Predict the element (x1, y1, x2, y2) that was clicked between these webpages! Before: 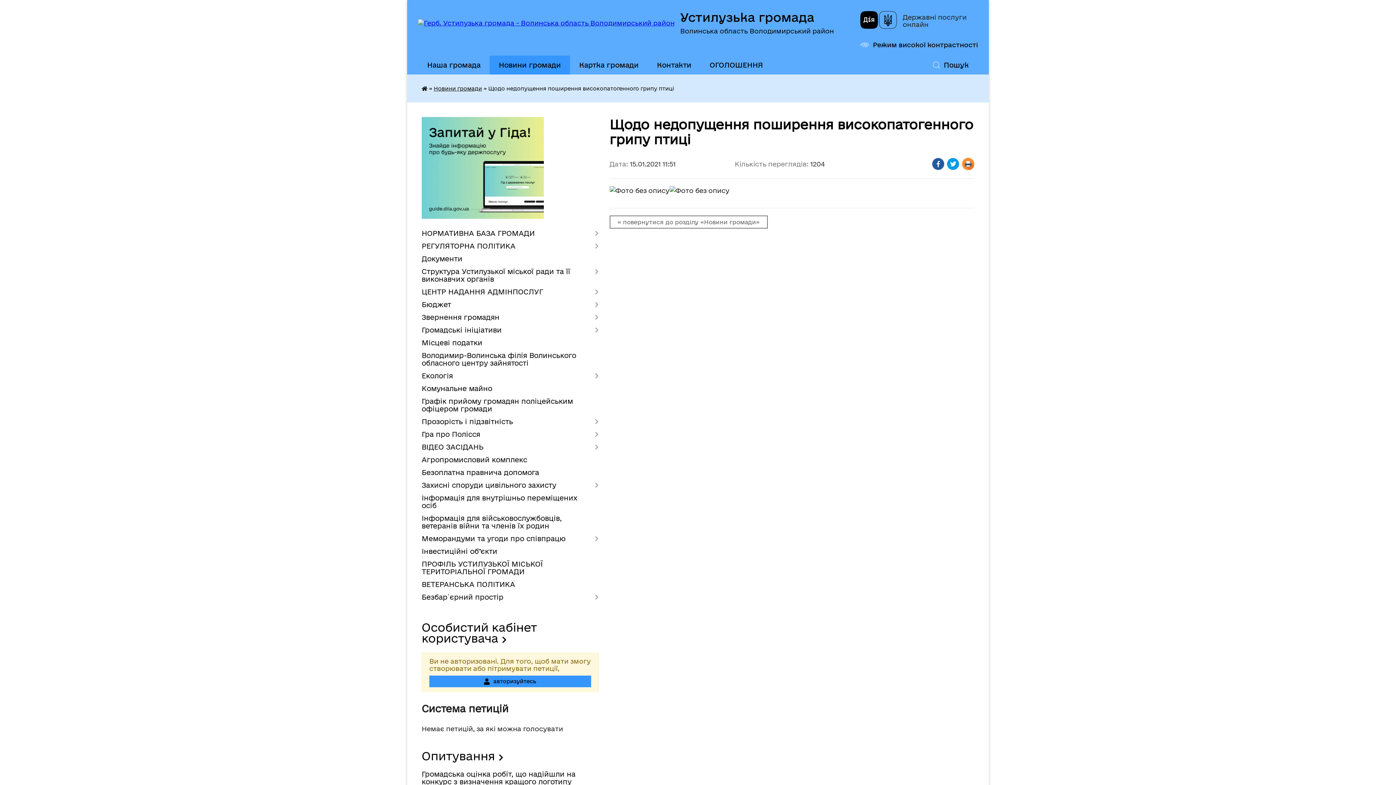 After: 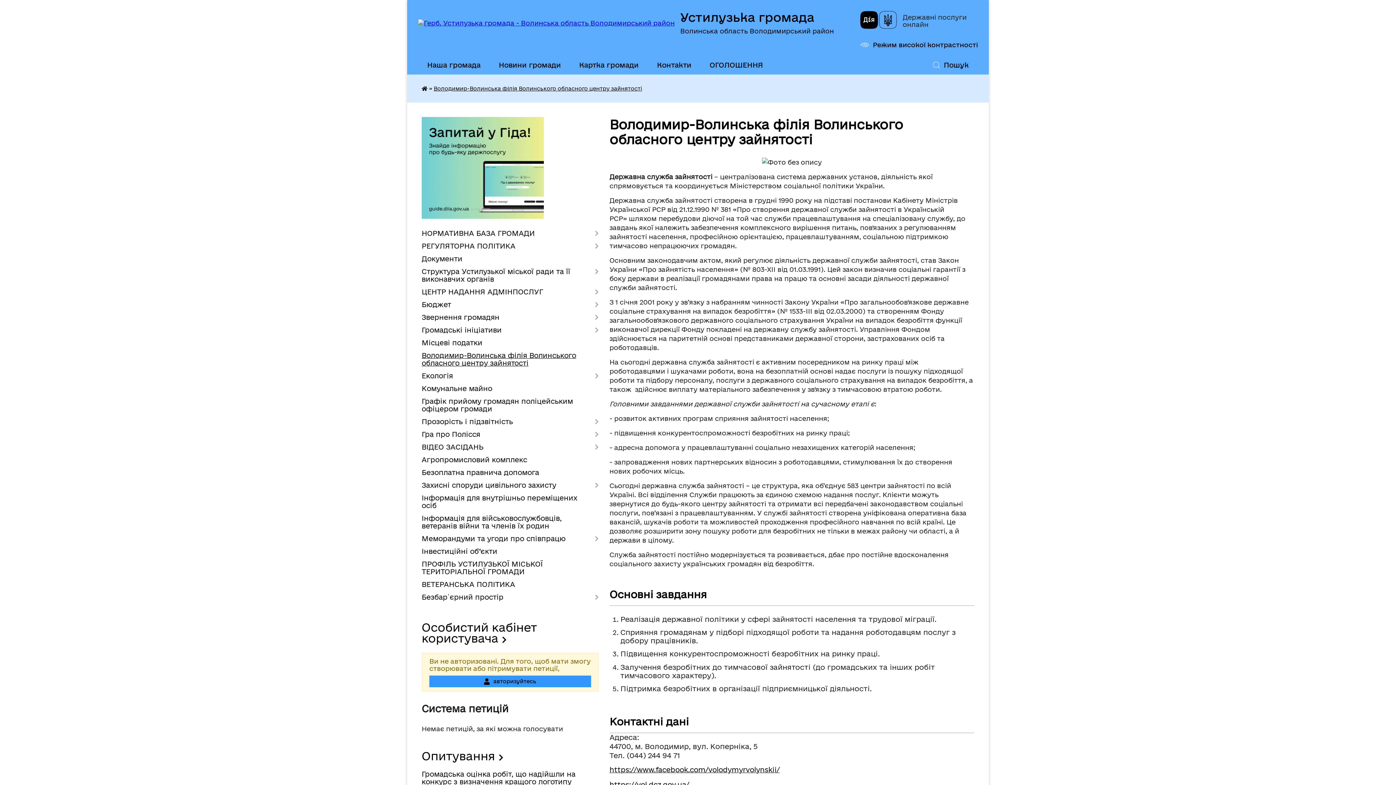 Action: label: Володимир-Волинська філія Волинського обласного центру зайнятості bbox: (421, 349, 598, 369)